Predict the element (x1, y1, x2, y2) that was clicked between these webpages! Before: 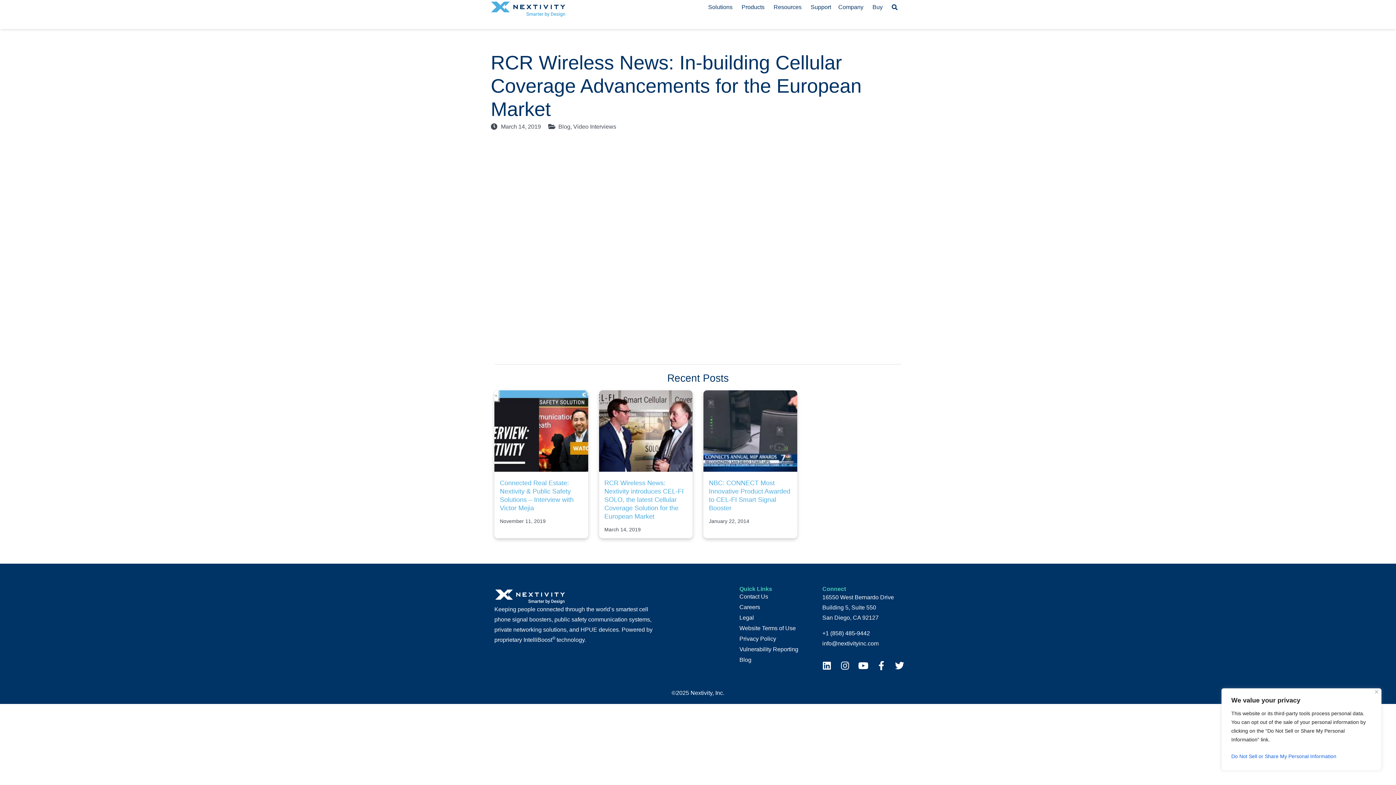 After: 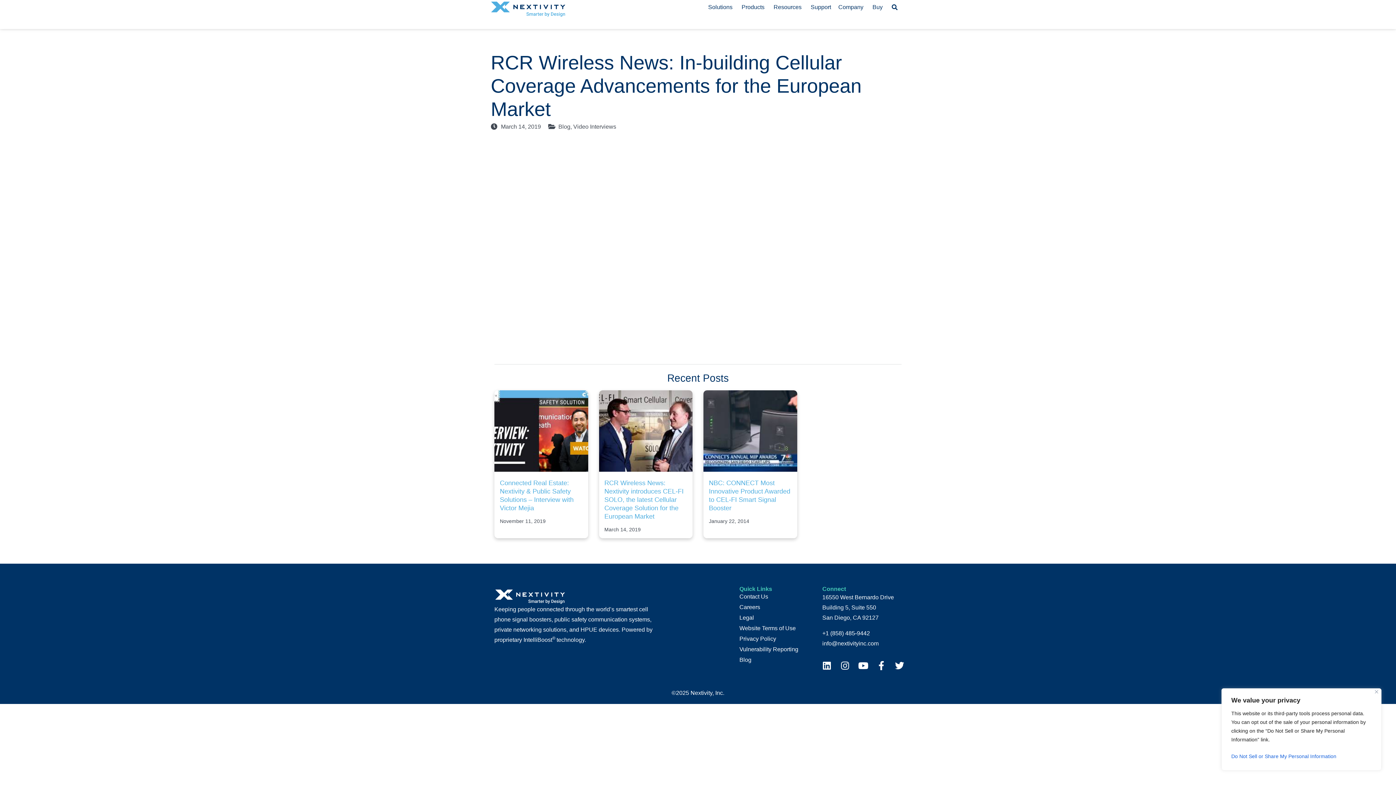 Action: label: info@nextivityinc.com bbox: (822, 640, 878, 646)